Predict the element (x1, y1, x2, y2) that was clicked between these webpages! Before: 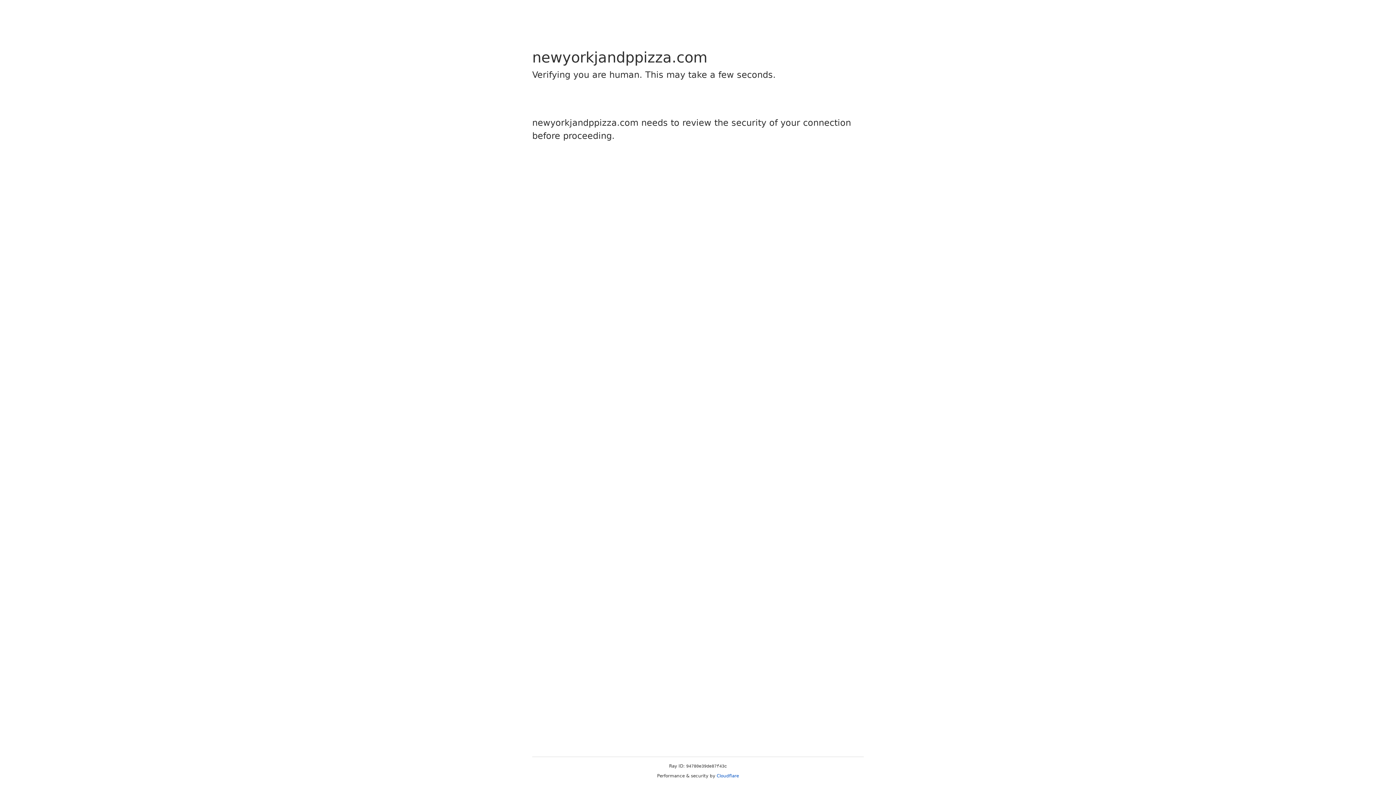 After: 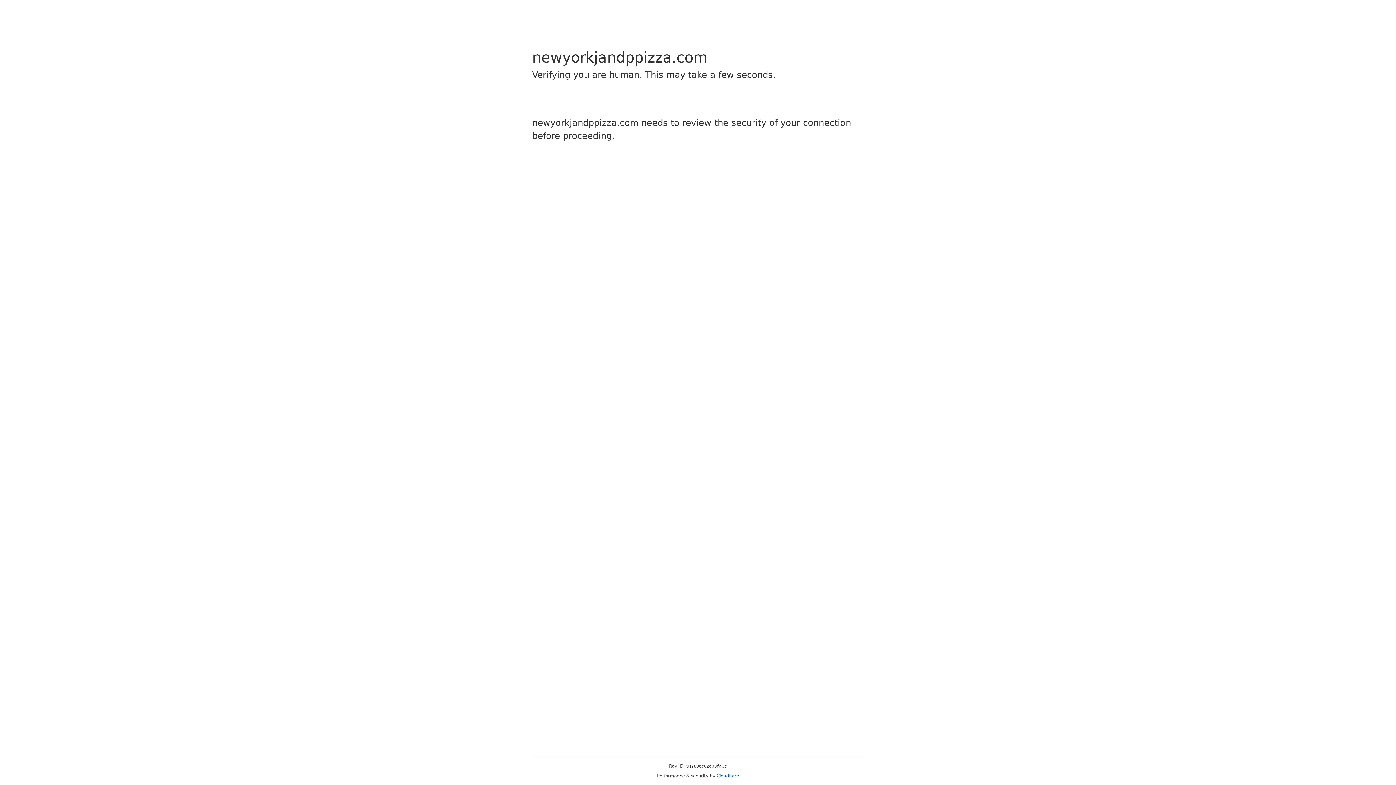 Action: label: Cloudflare bbox: (716, 773, 739, 778)